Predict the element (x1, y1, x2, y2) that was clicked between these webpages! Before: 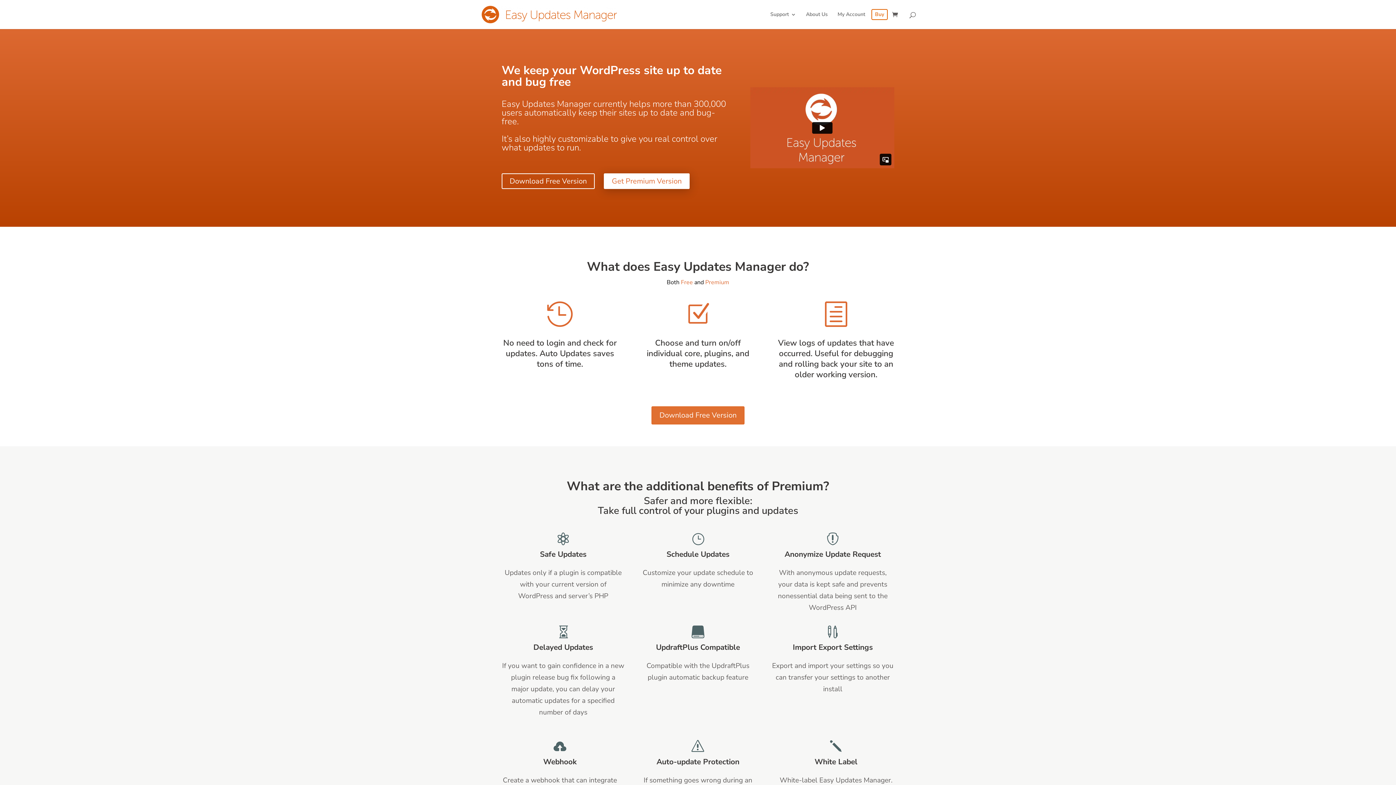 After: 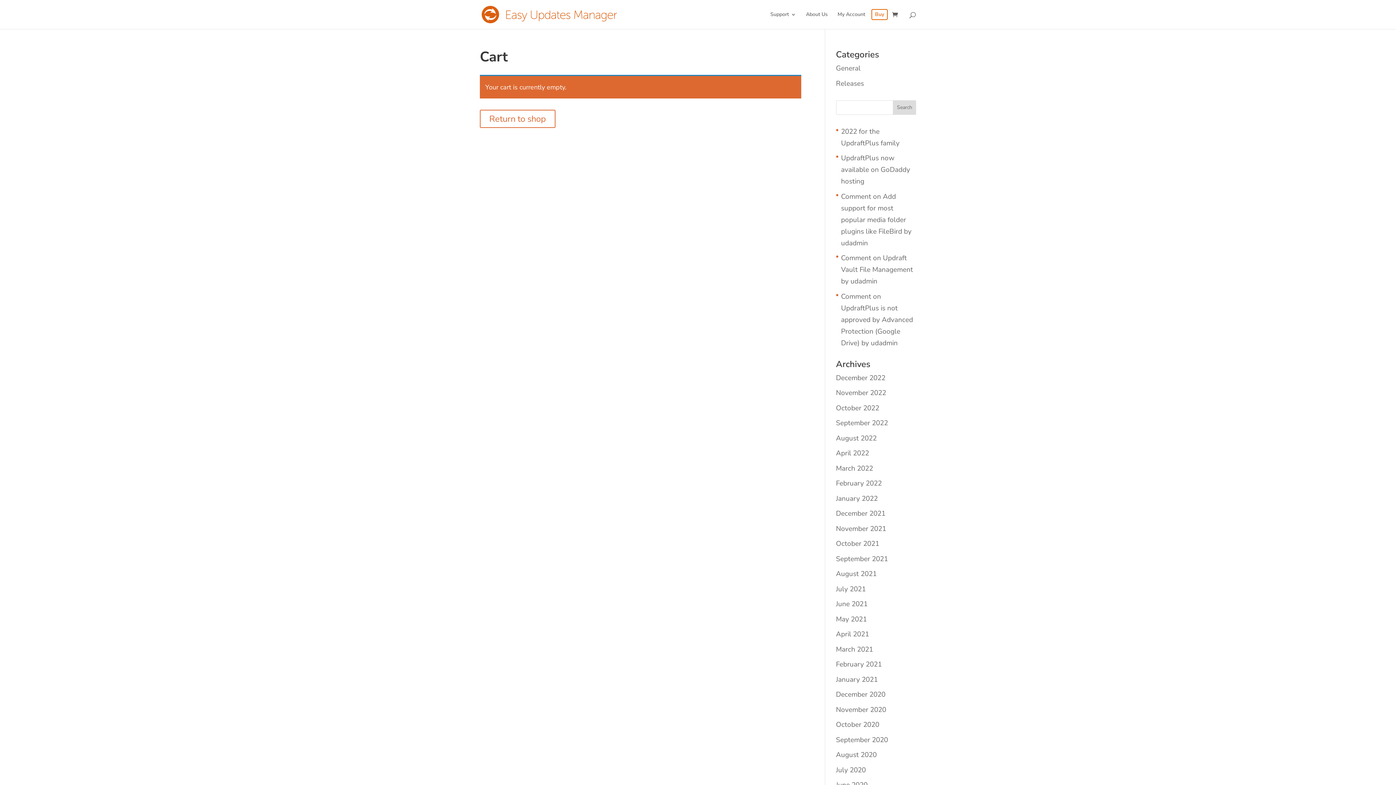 Action: bbox: (892, 11, 901, 19)